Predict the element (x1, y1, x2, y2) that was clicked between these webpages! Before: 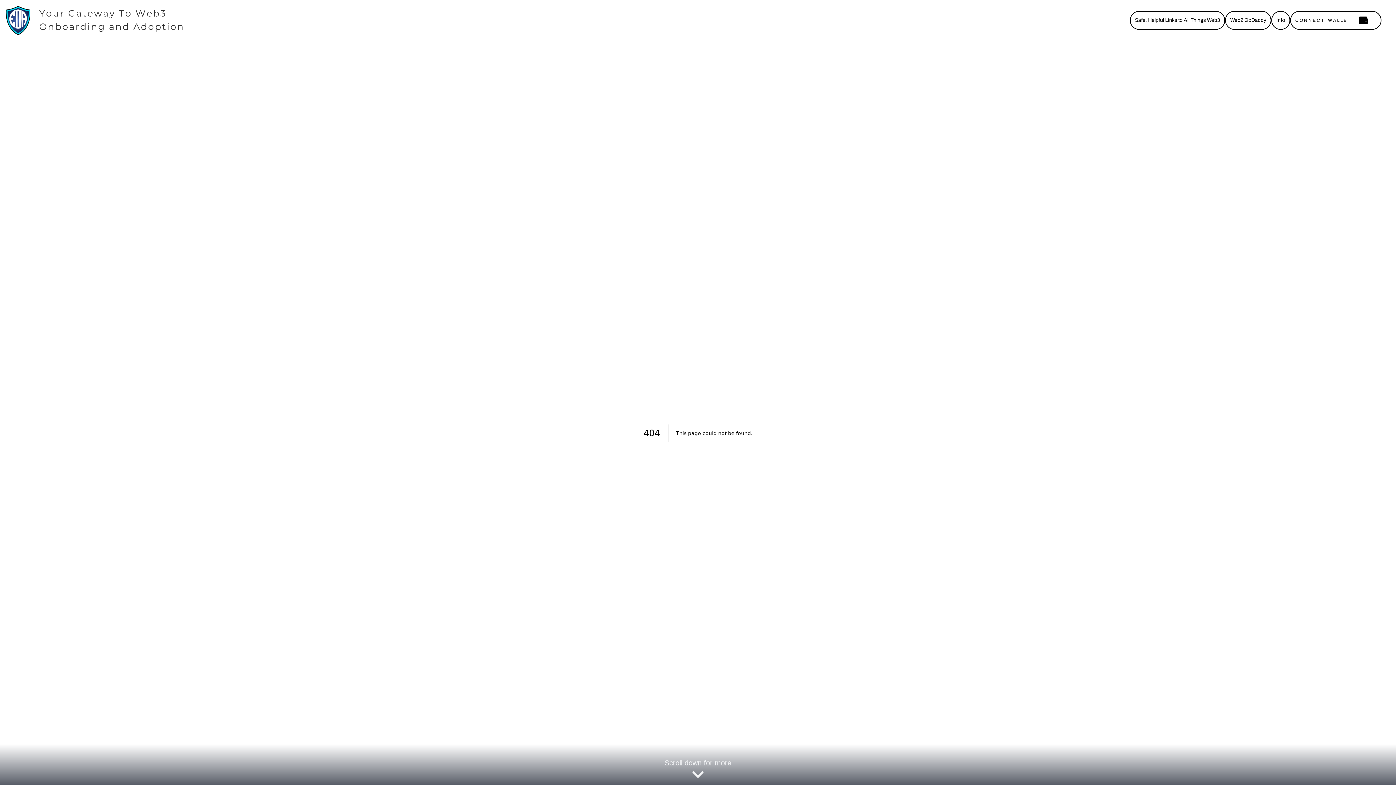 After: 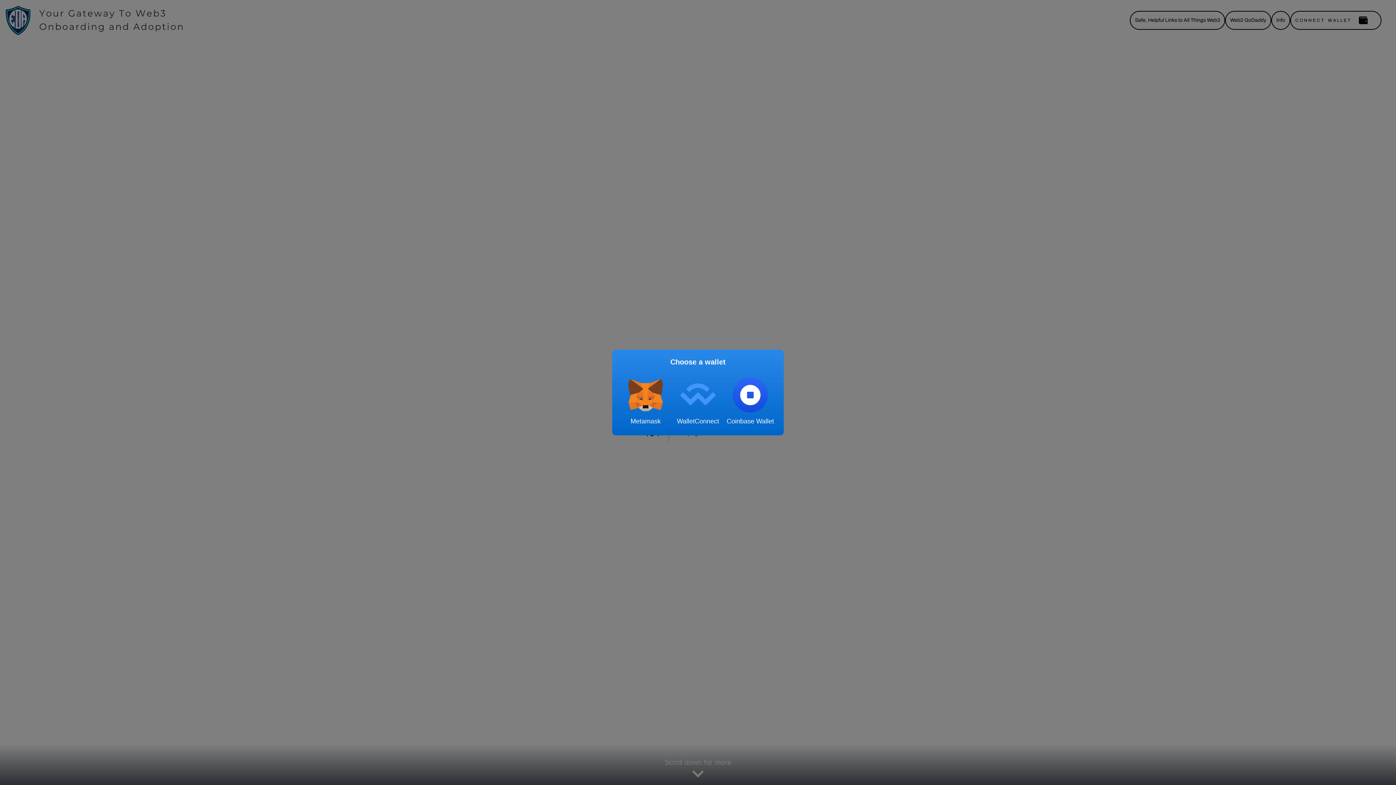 Action: bbox: (1290, 10, 1381, 29) label: C O N N E C T    W A L L E T